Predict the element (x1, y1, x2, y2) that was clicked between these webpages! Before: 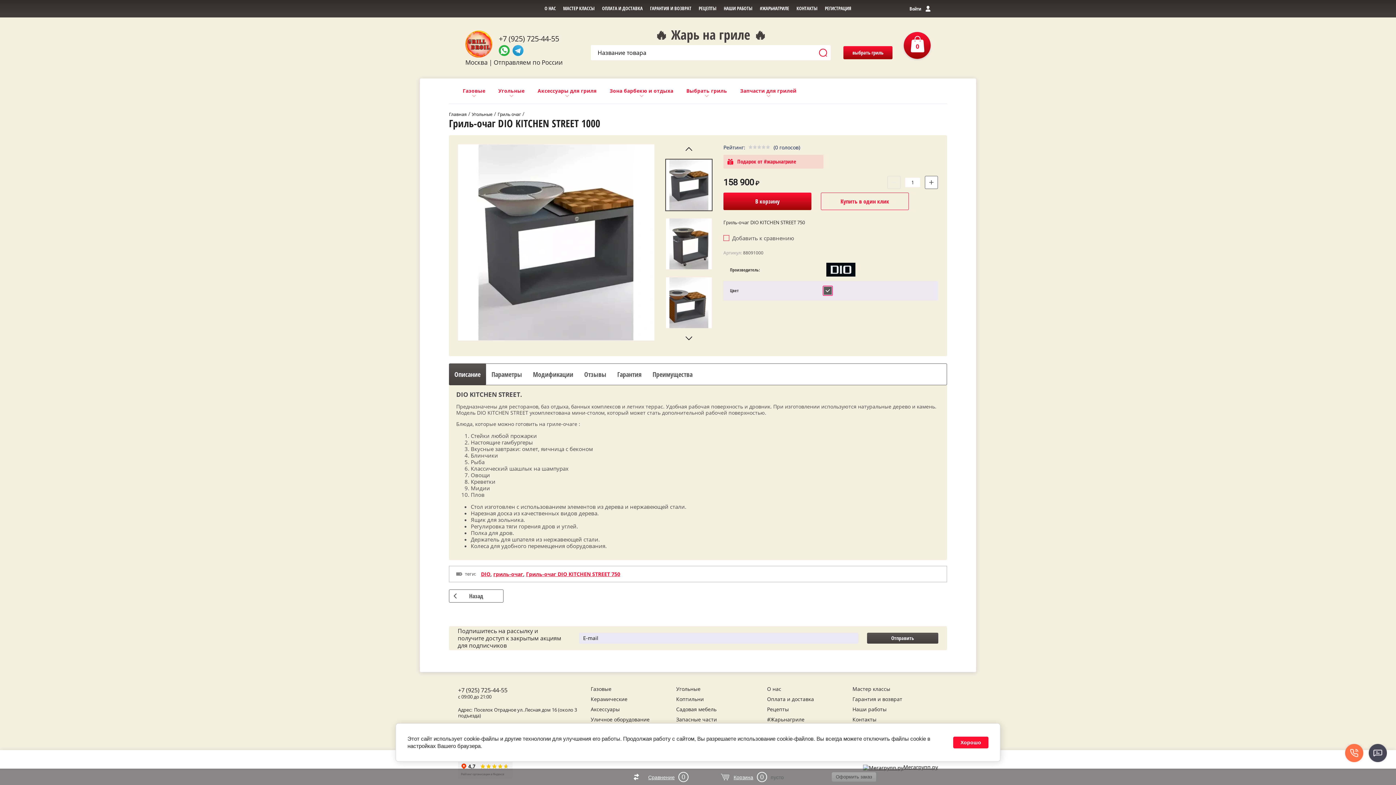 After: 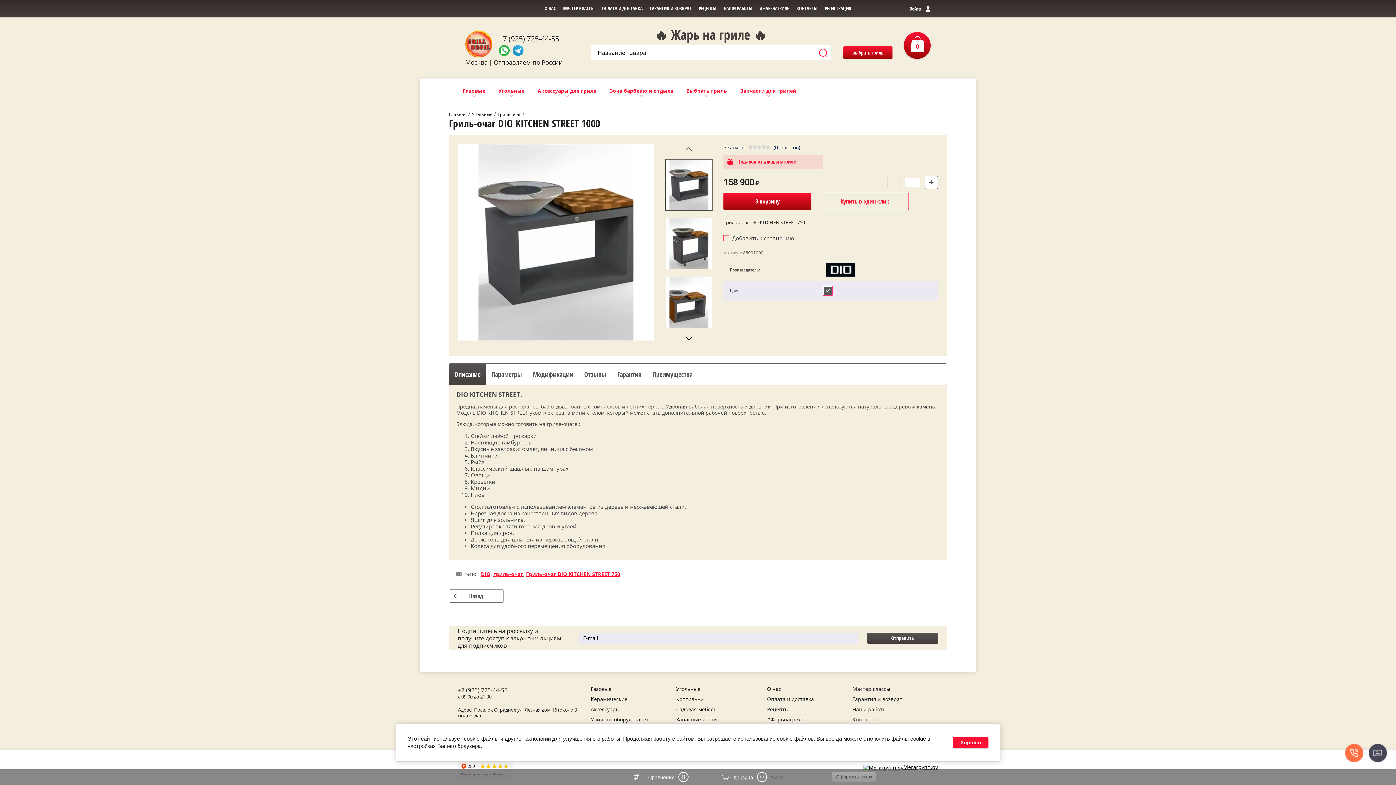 Action: bbox: (648, 774, 674, 780) label: Сравнение